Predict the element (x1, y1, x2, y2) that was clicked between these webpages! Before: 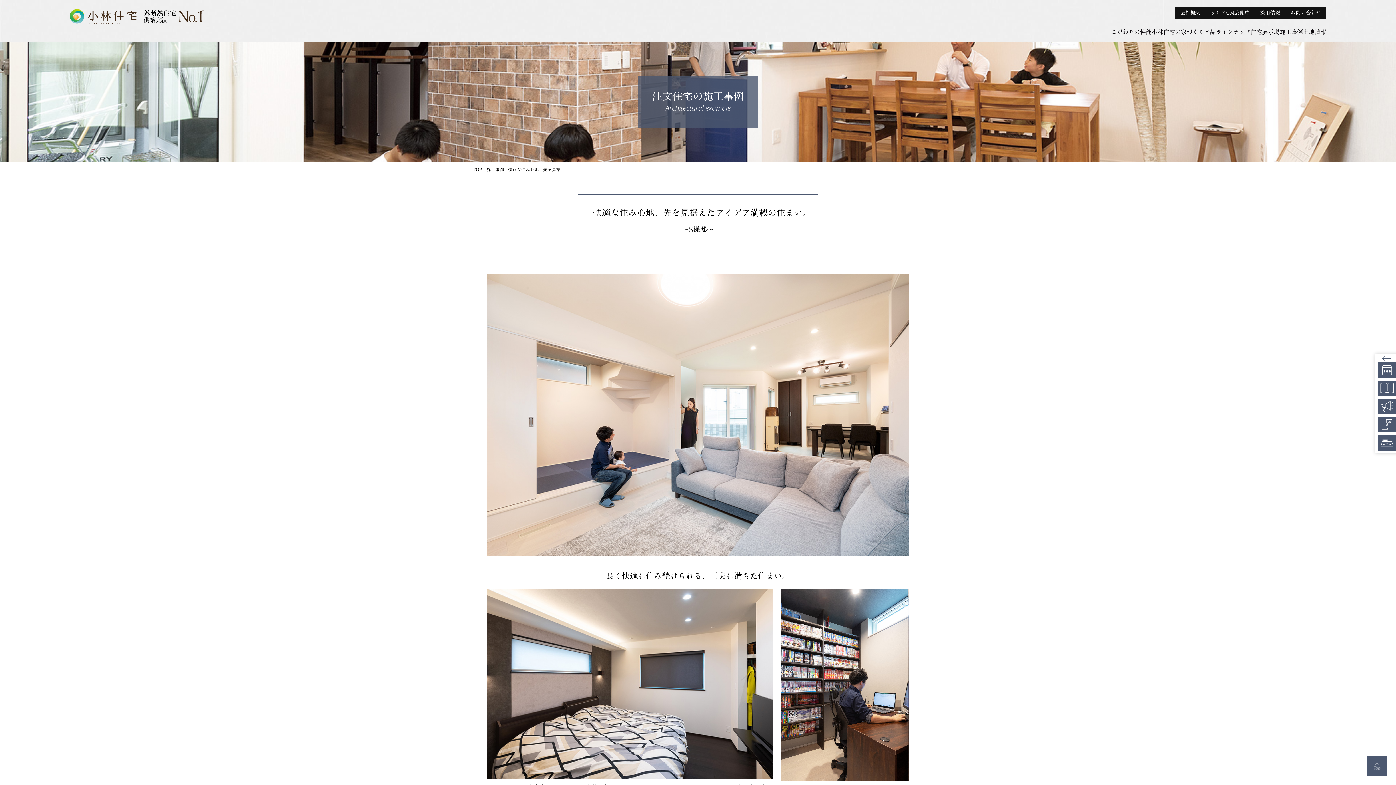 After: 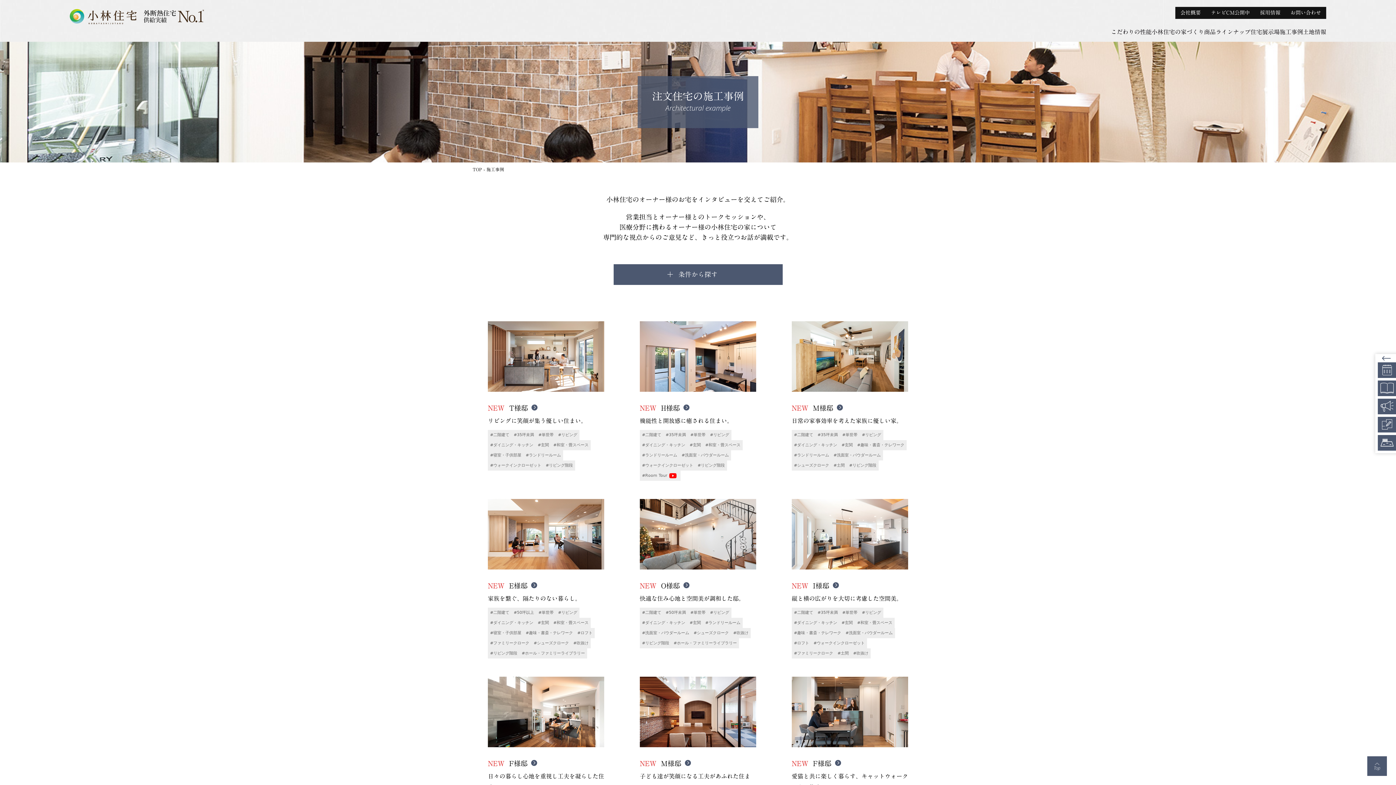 Action: label: 施工事例 bbox: (1280, 29, 1303, 42)